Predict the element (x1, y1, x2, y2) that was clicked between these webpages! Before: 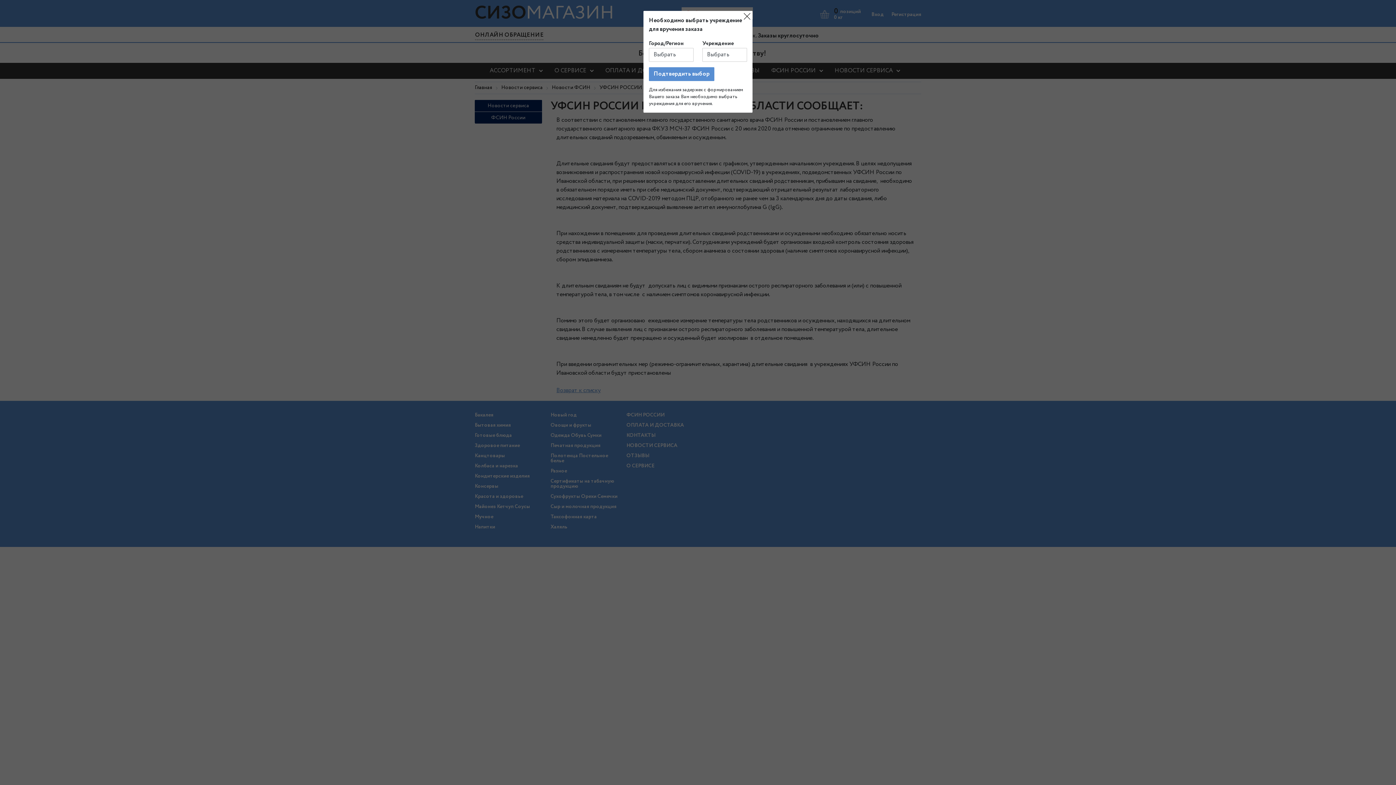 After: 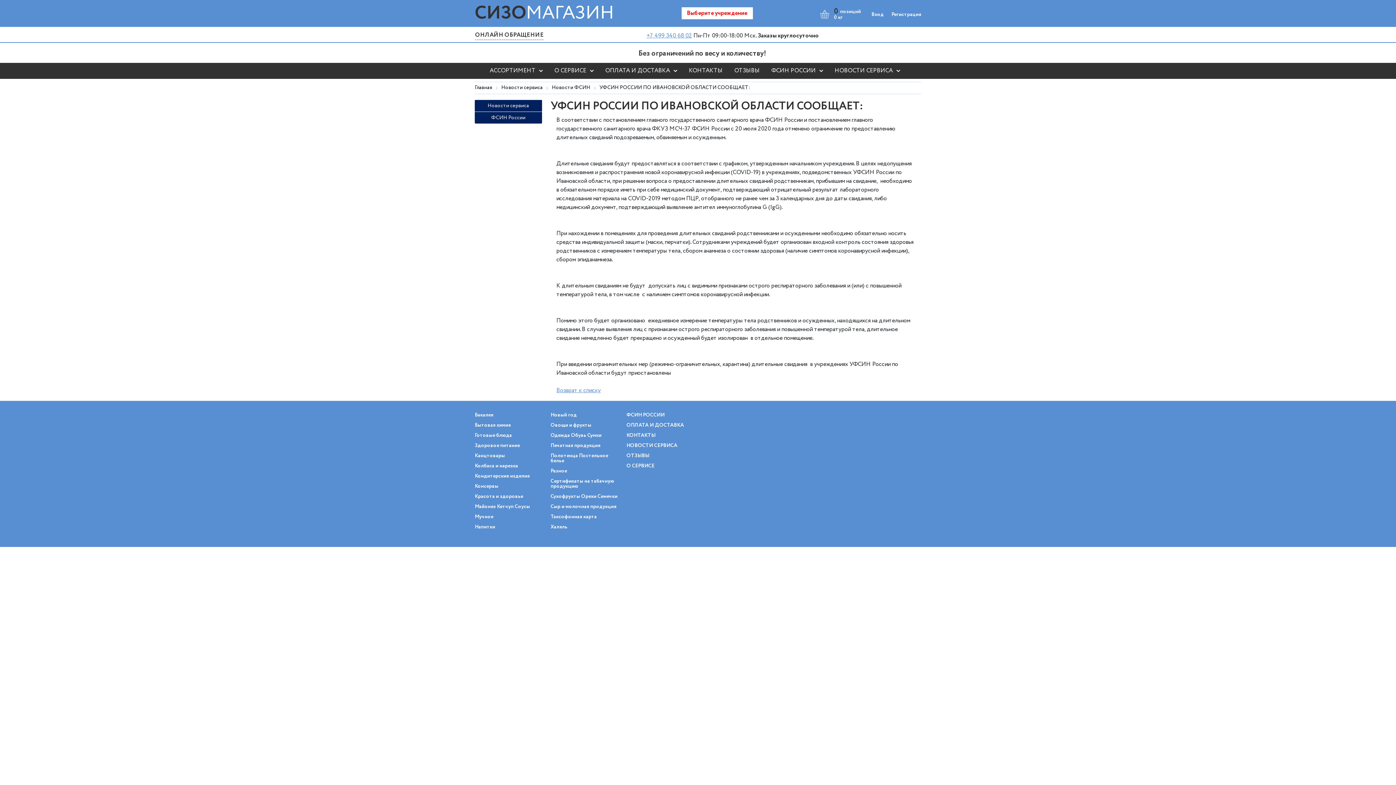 Action: bbox: (741, 10, 752, 21)